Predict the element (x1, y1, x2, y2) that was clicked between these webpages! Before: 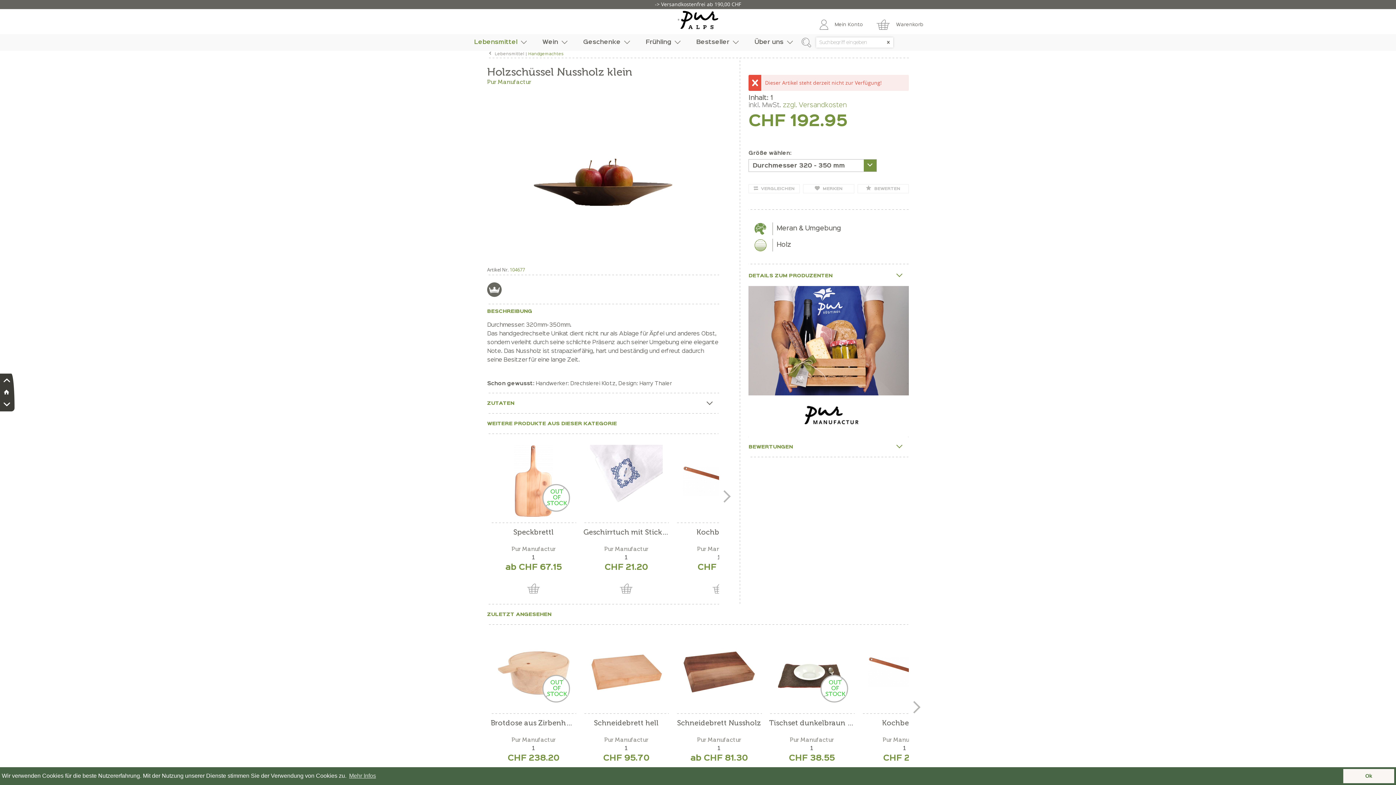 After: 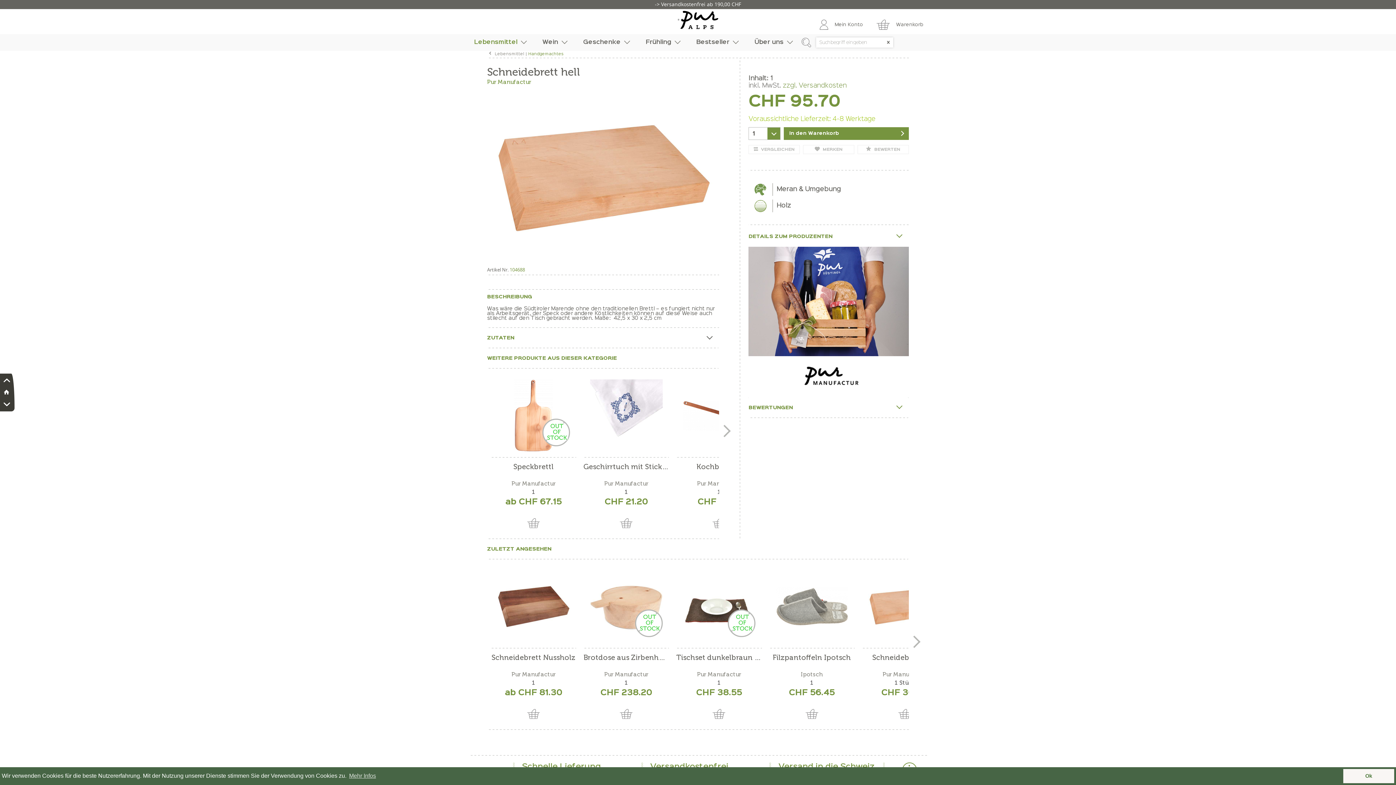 Action: bbox: (604, 736, 648, 743) label: Pur Manufactur